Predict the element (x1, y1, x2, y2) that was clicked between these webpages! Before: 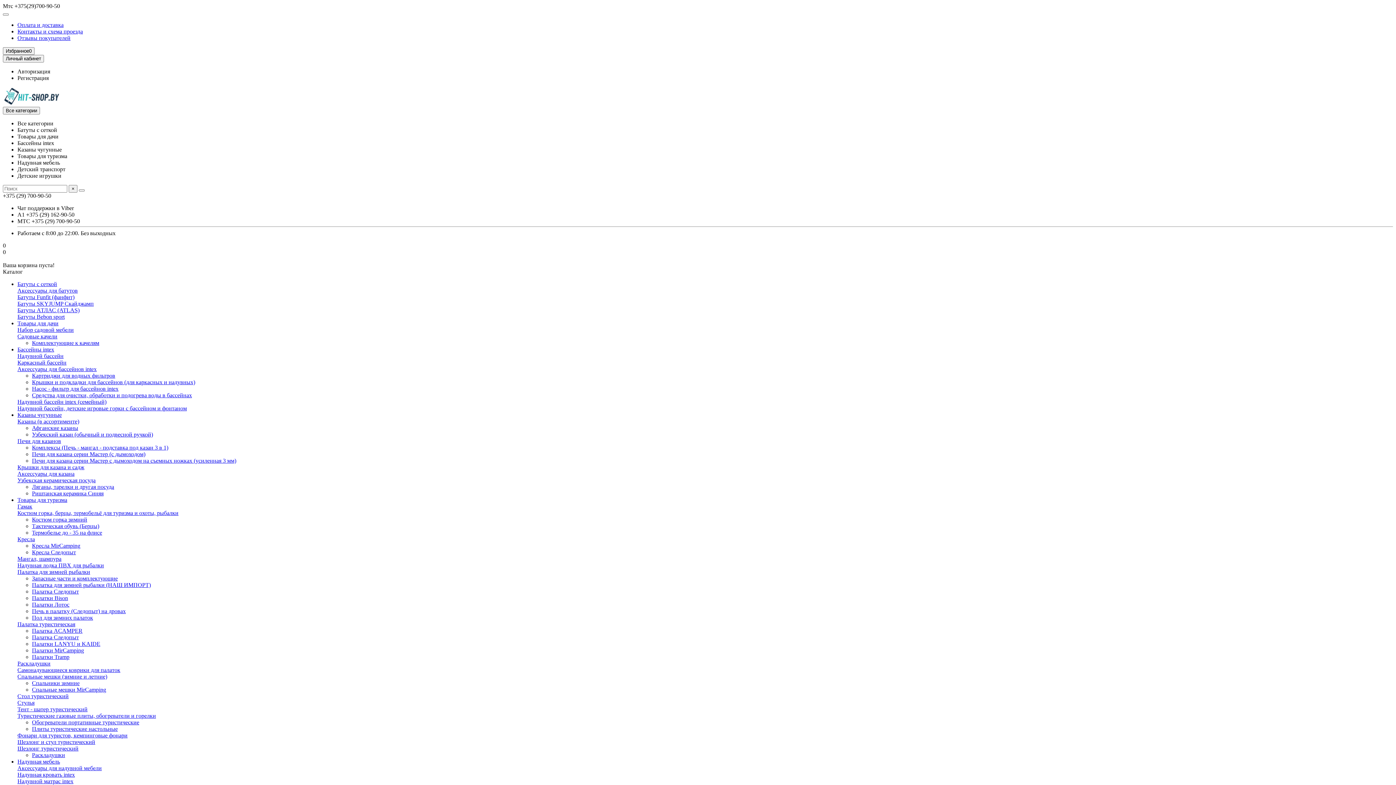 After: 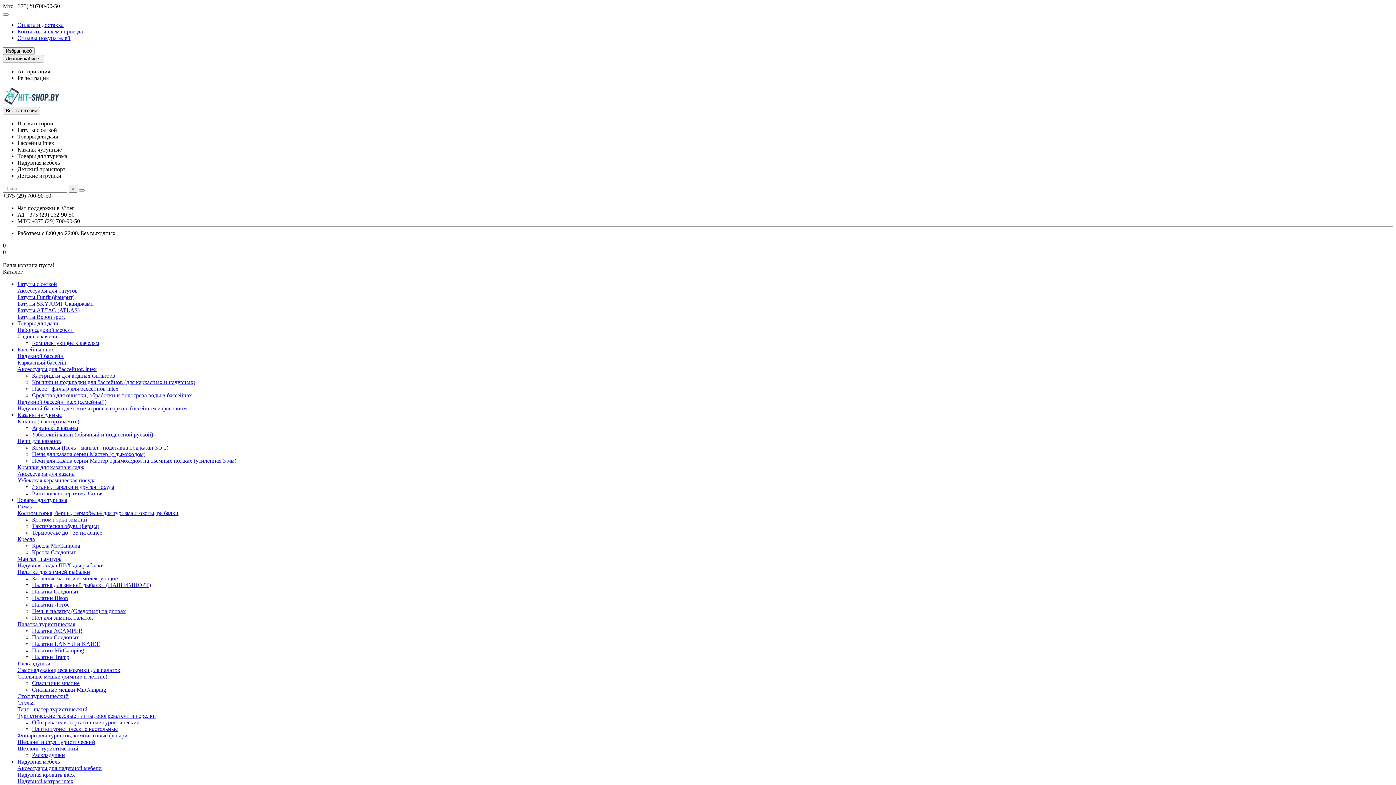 Action: label: Обогреватели портативные туристические bbox: (32, 719, 139, 725)